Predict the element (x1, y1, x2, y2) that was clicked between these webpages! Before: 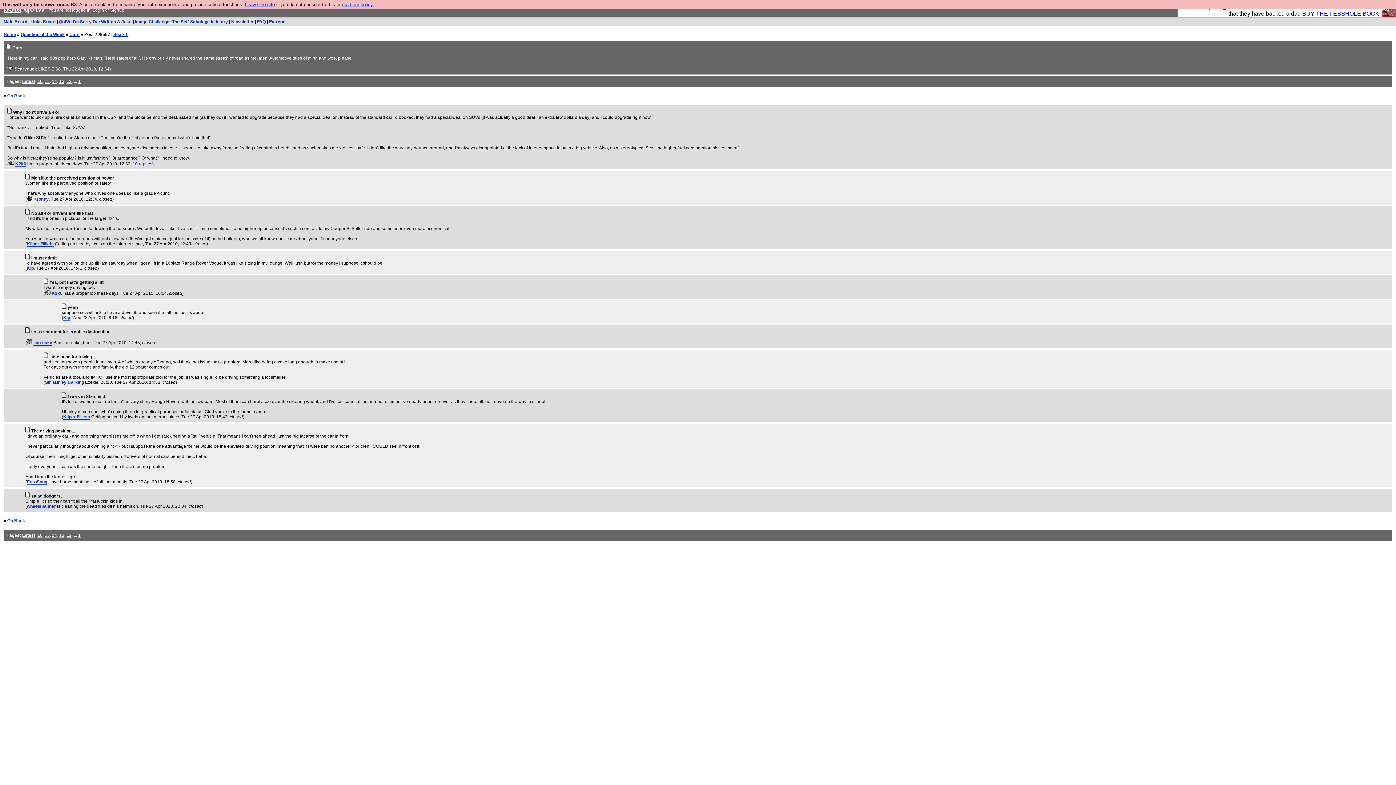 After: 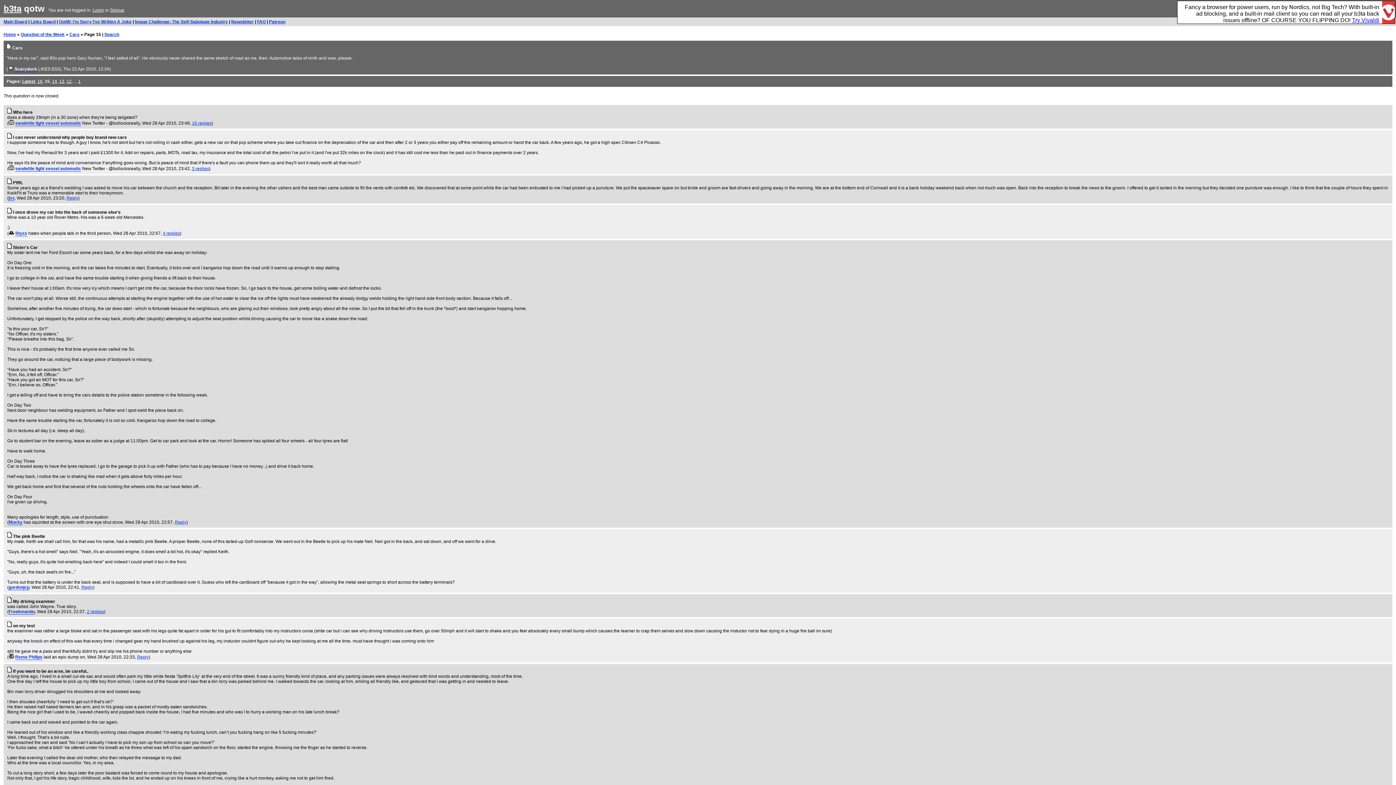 Action: label: 15 bbox: (44, 78, 49, 84)